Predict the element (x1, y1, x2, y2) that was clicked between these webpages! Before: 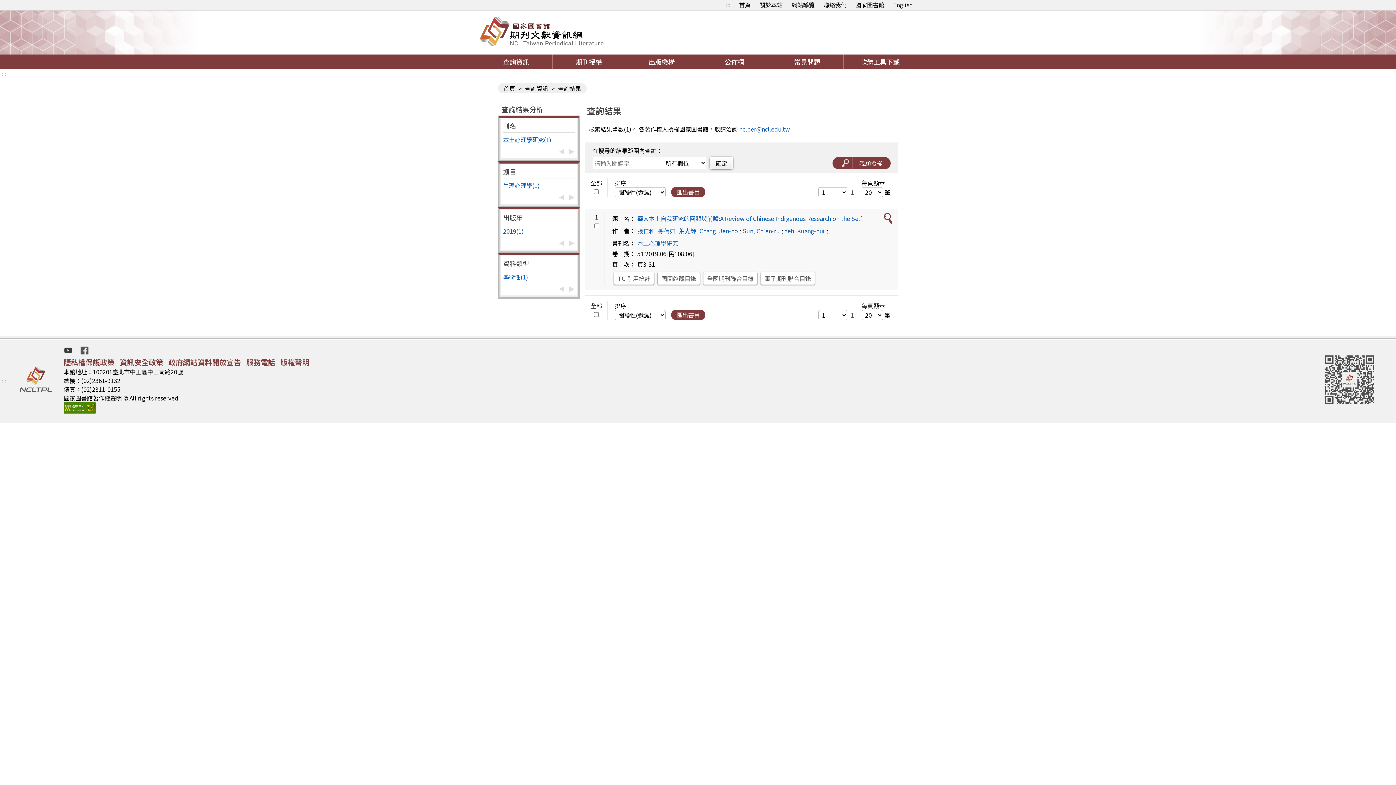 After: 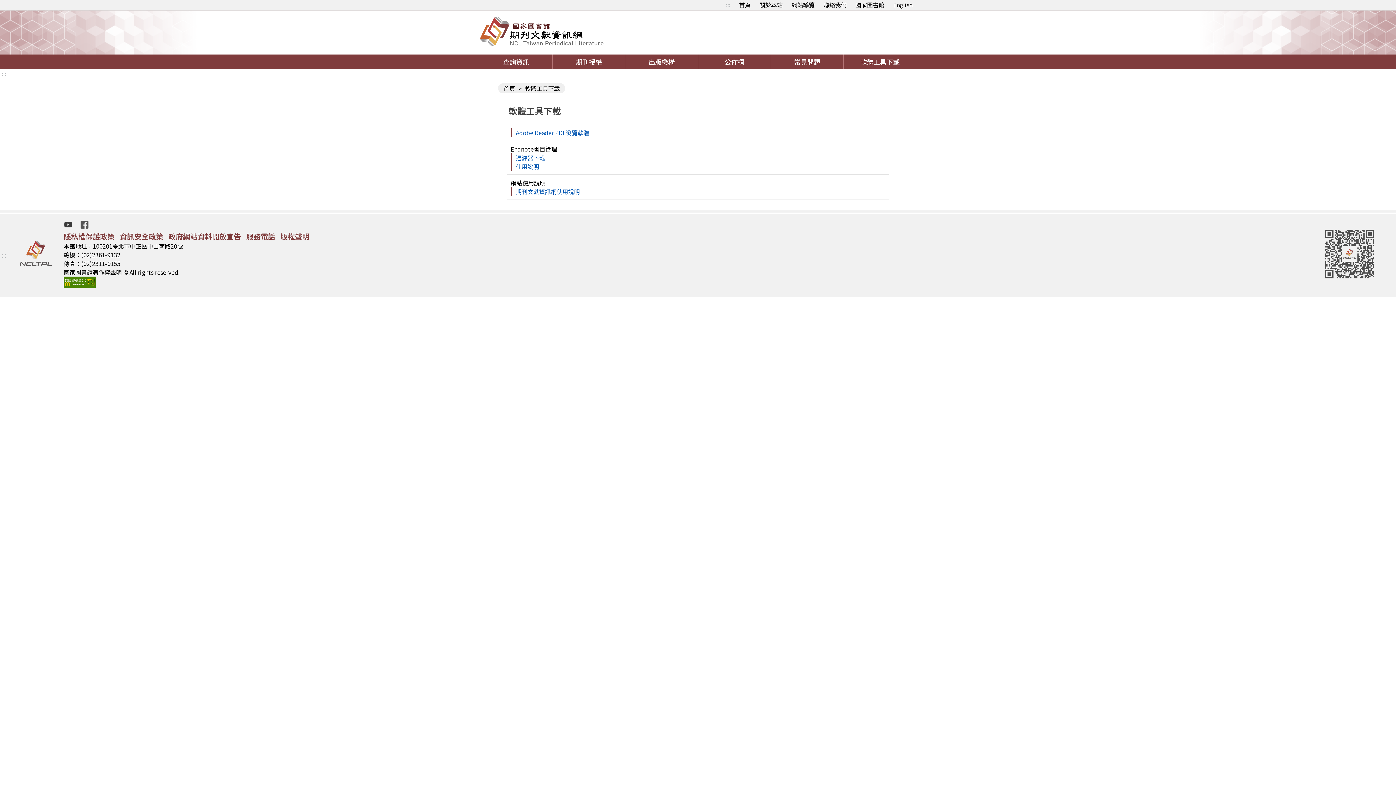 Action: label: 軟體工具下載 bbox: (843, 54, 916, 69)